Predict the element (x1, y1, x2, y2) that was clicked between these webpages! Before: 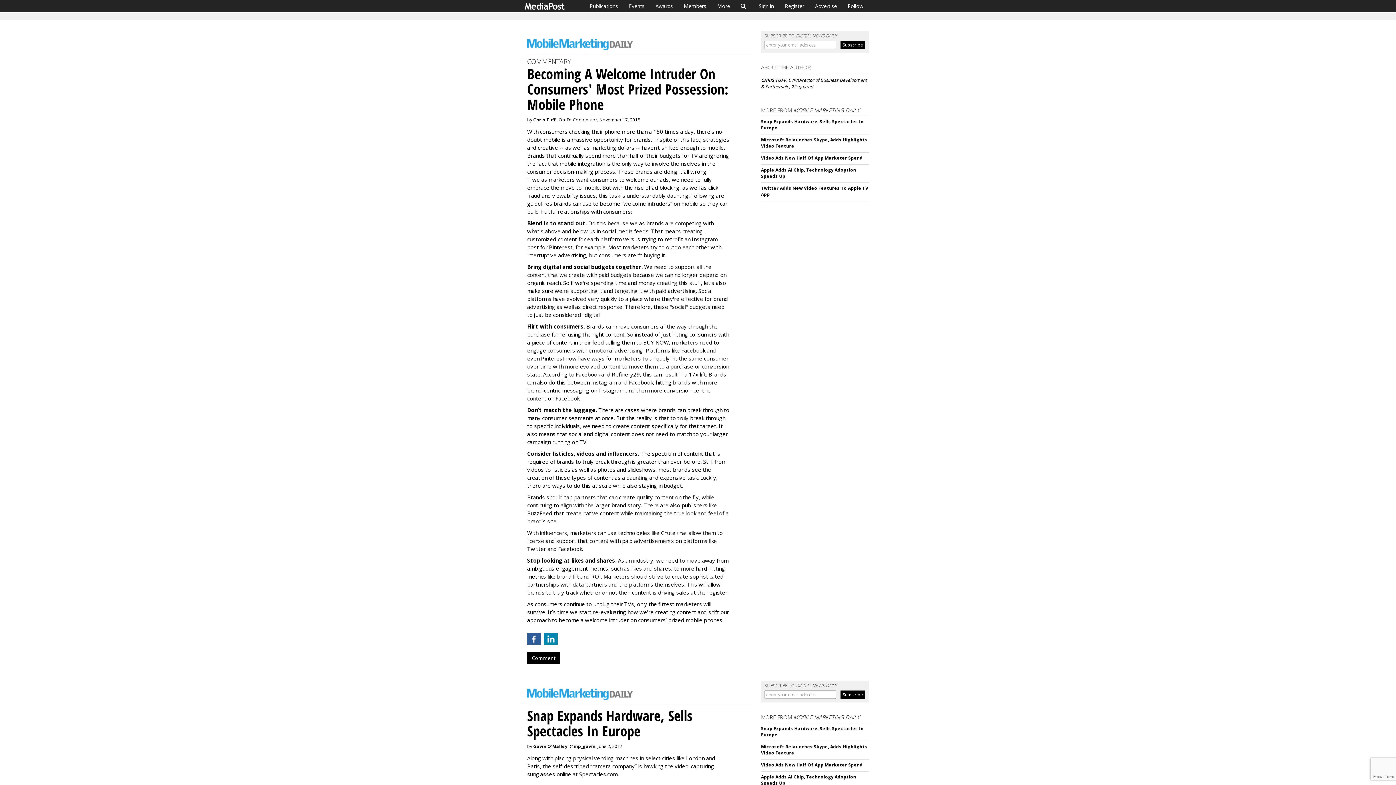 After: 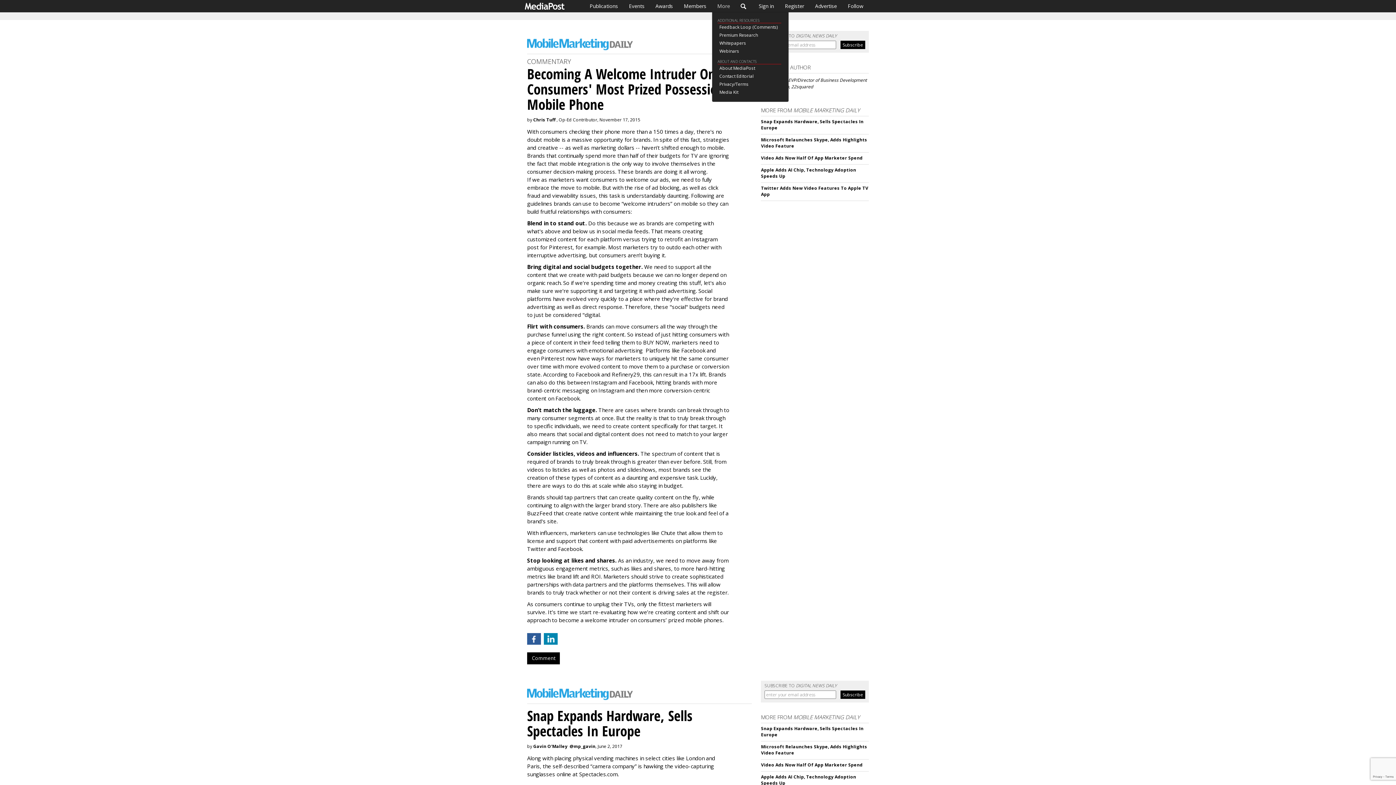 Action: label: More bbox: (712, 0, 735, 12)